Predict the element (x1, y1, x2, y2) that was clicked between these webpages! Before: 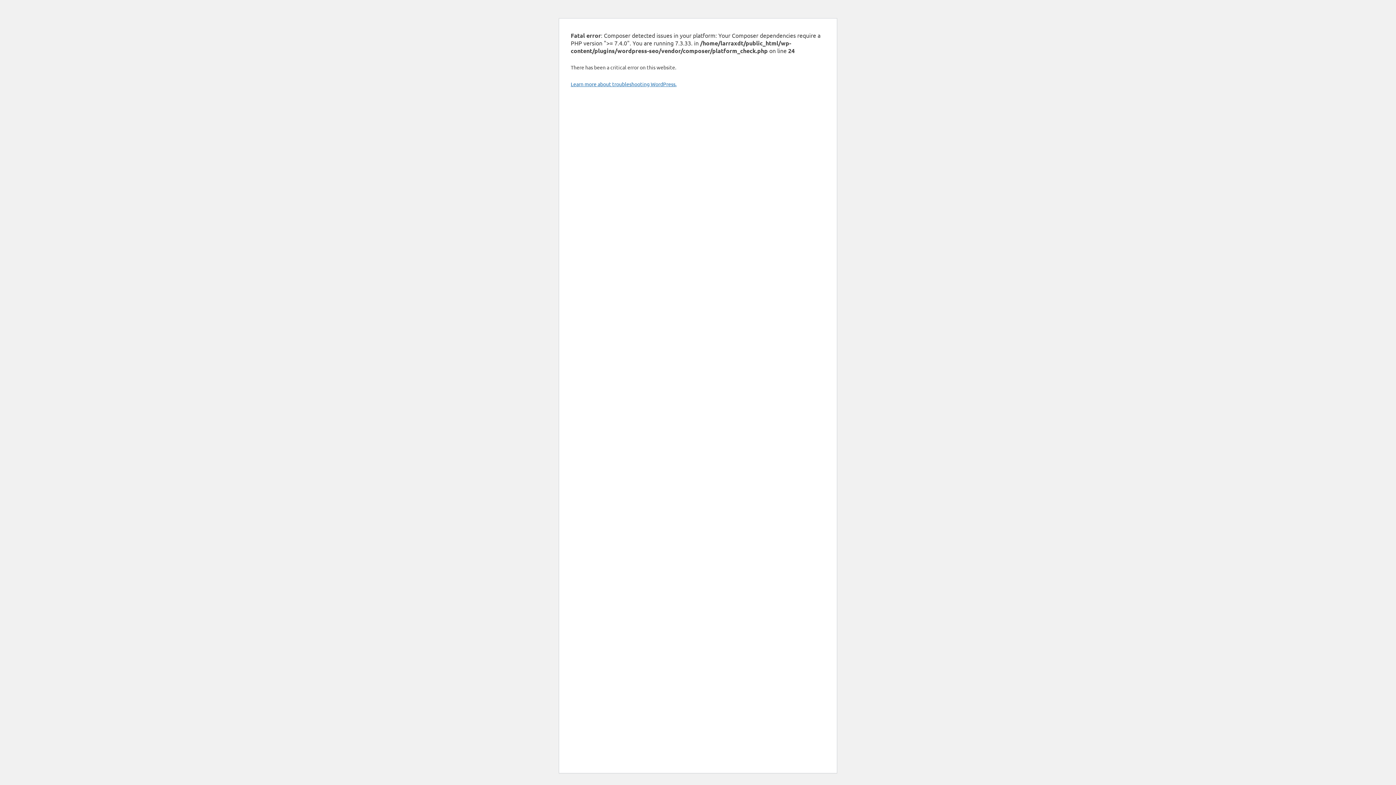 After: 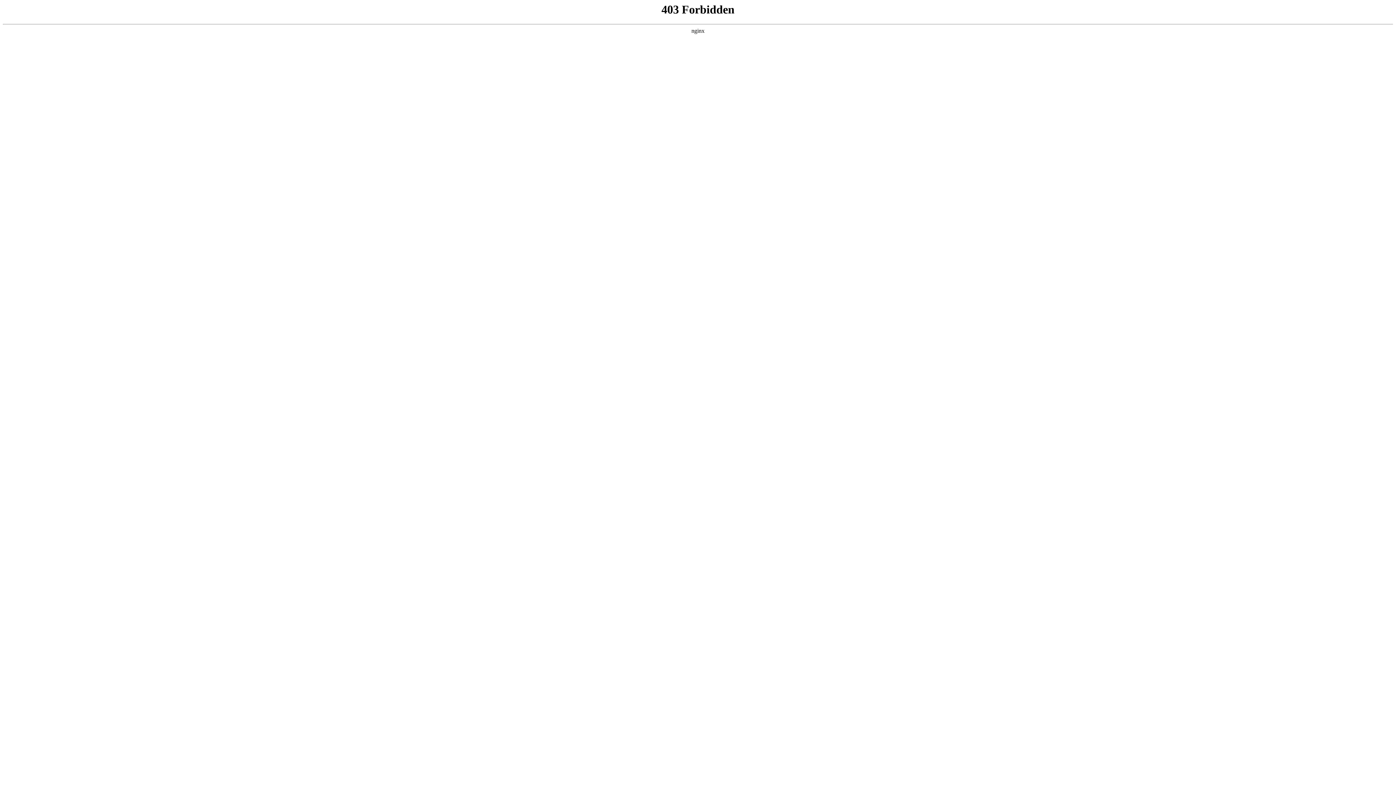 Action: label: Learn more about troubleshooting WordPress. bbox: (570, 80, 676, 87)